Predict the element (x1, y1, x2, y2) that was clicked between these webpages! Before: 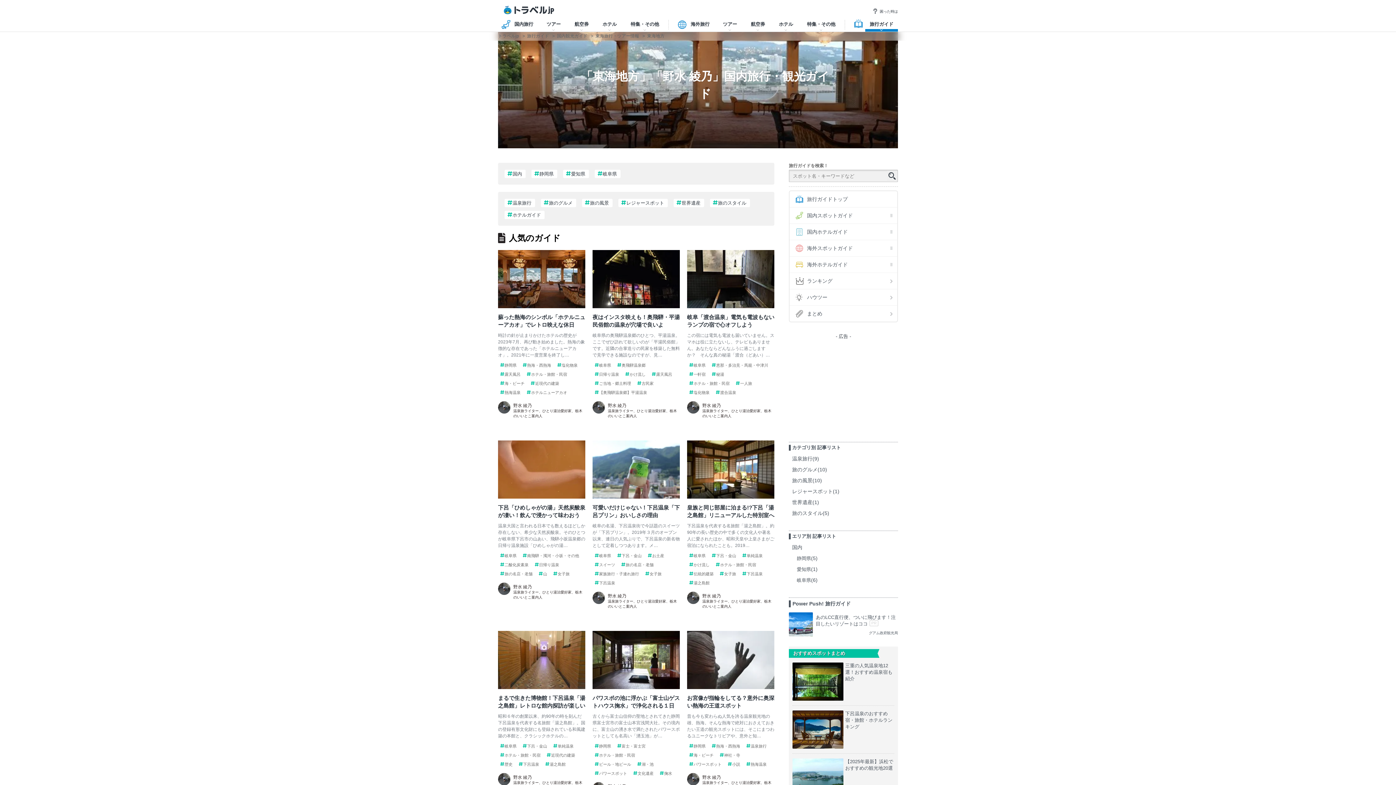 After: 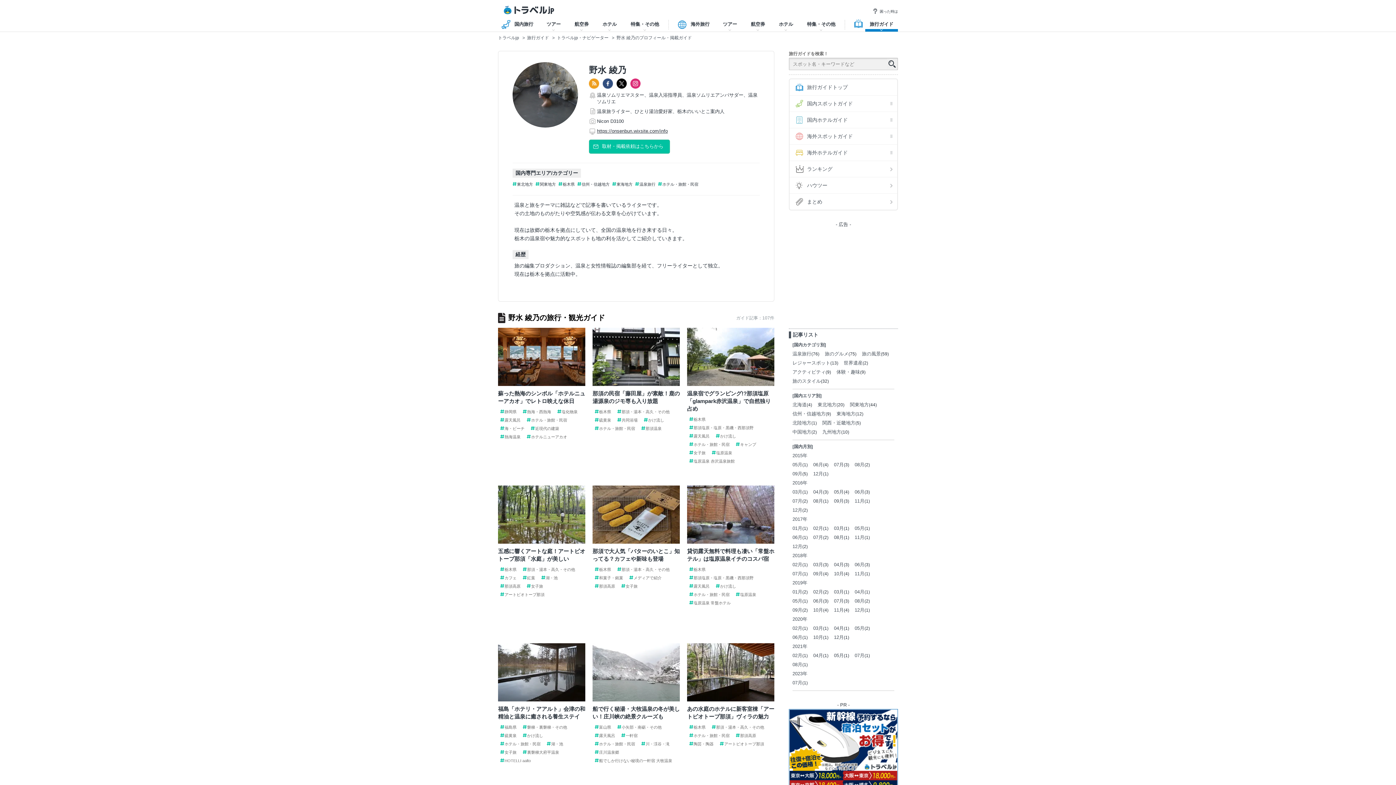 Action: label: 野水 綾乃
温泉旅ライター、ひとり湯治愛好家、栃木のいいとこ案内人 bbox: (687, 592, 774, 609)